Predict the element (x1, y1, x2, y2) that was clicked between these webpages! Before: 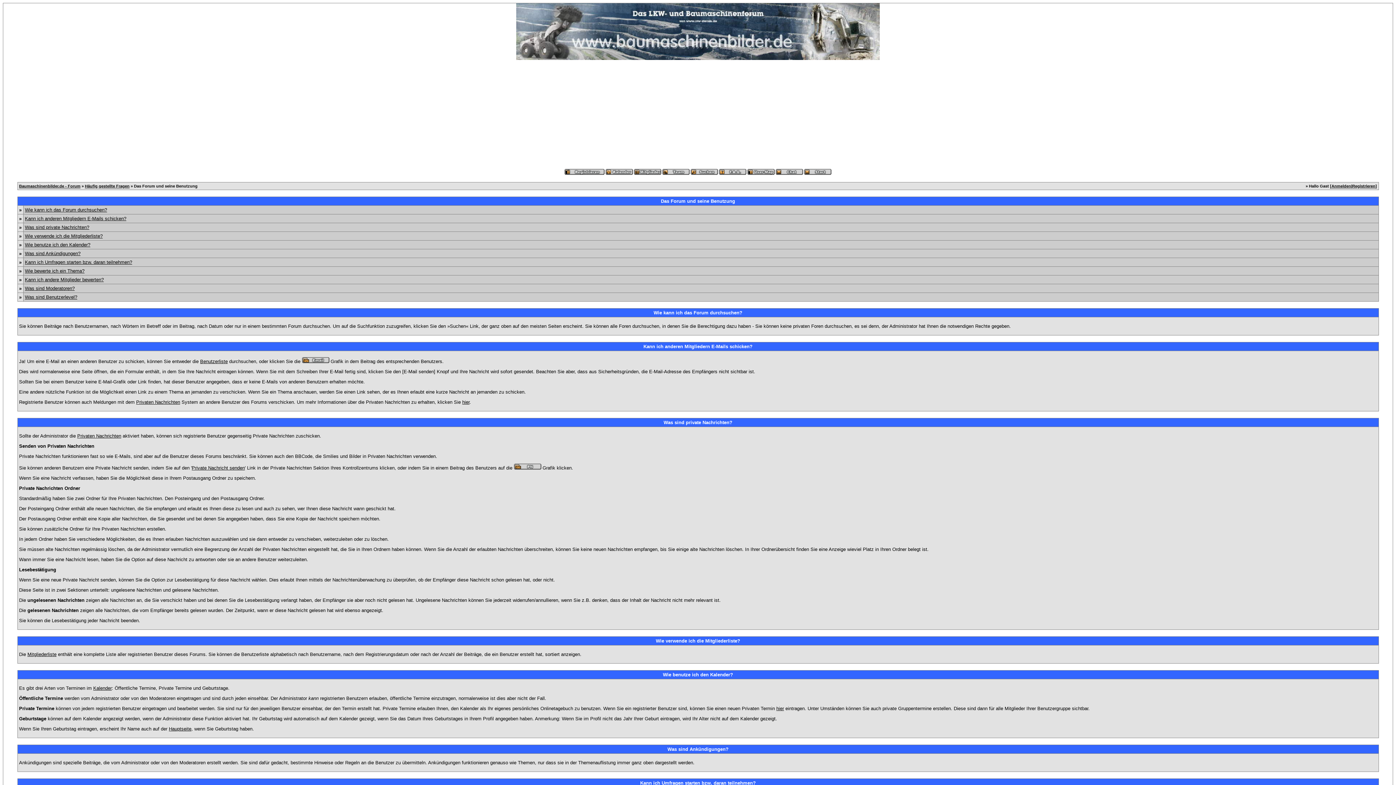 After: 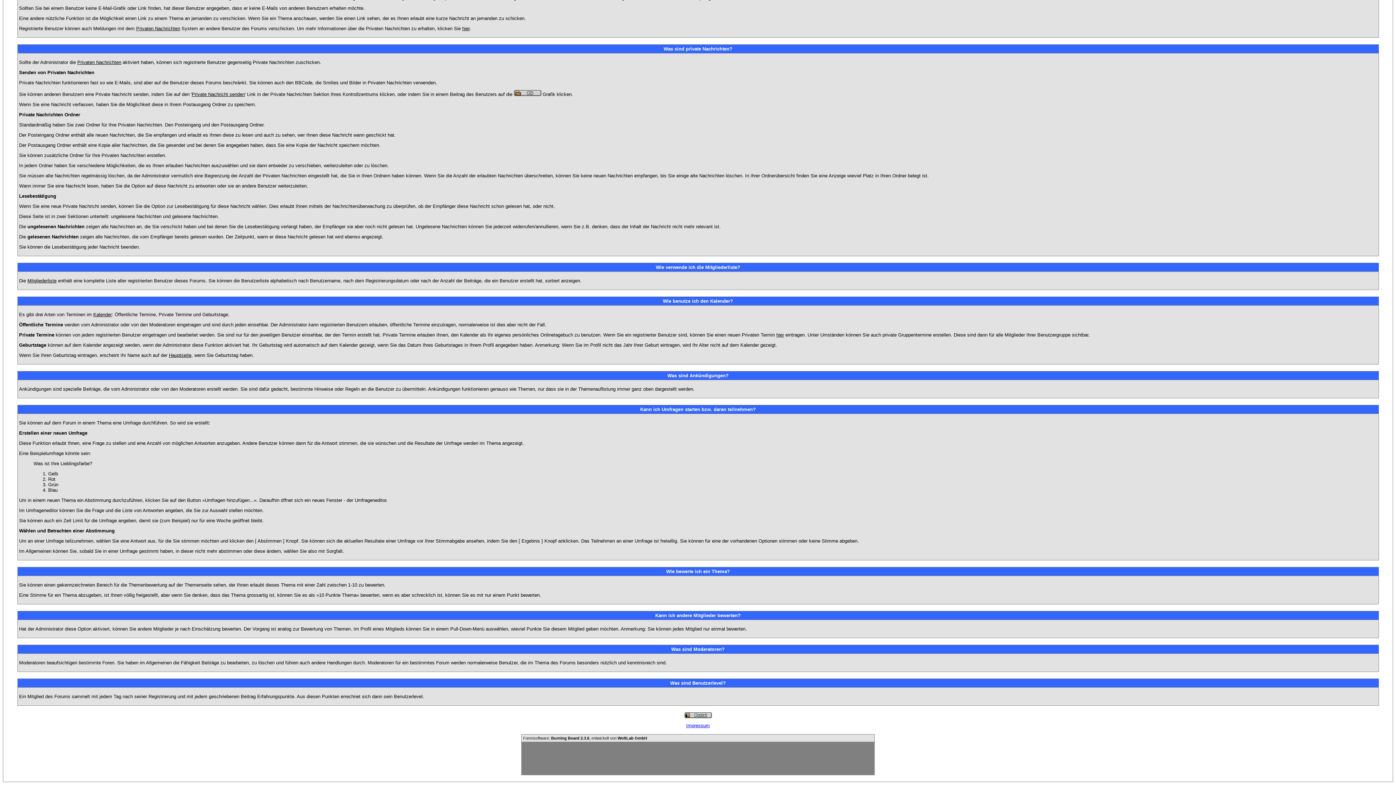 Action: label: Wie verwende ich die Mitgliederliste? bbox: (24, 233, 102, 238)